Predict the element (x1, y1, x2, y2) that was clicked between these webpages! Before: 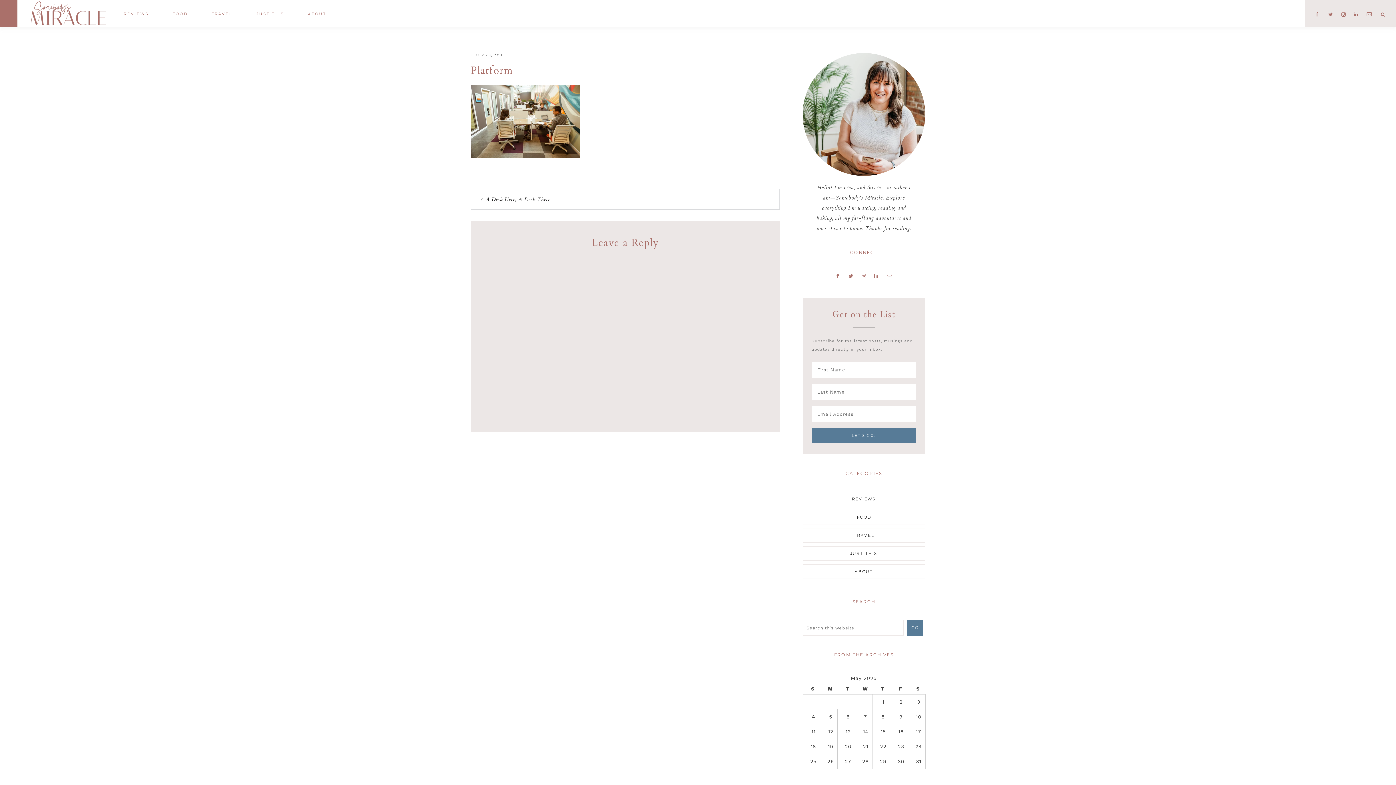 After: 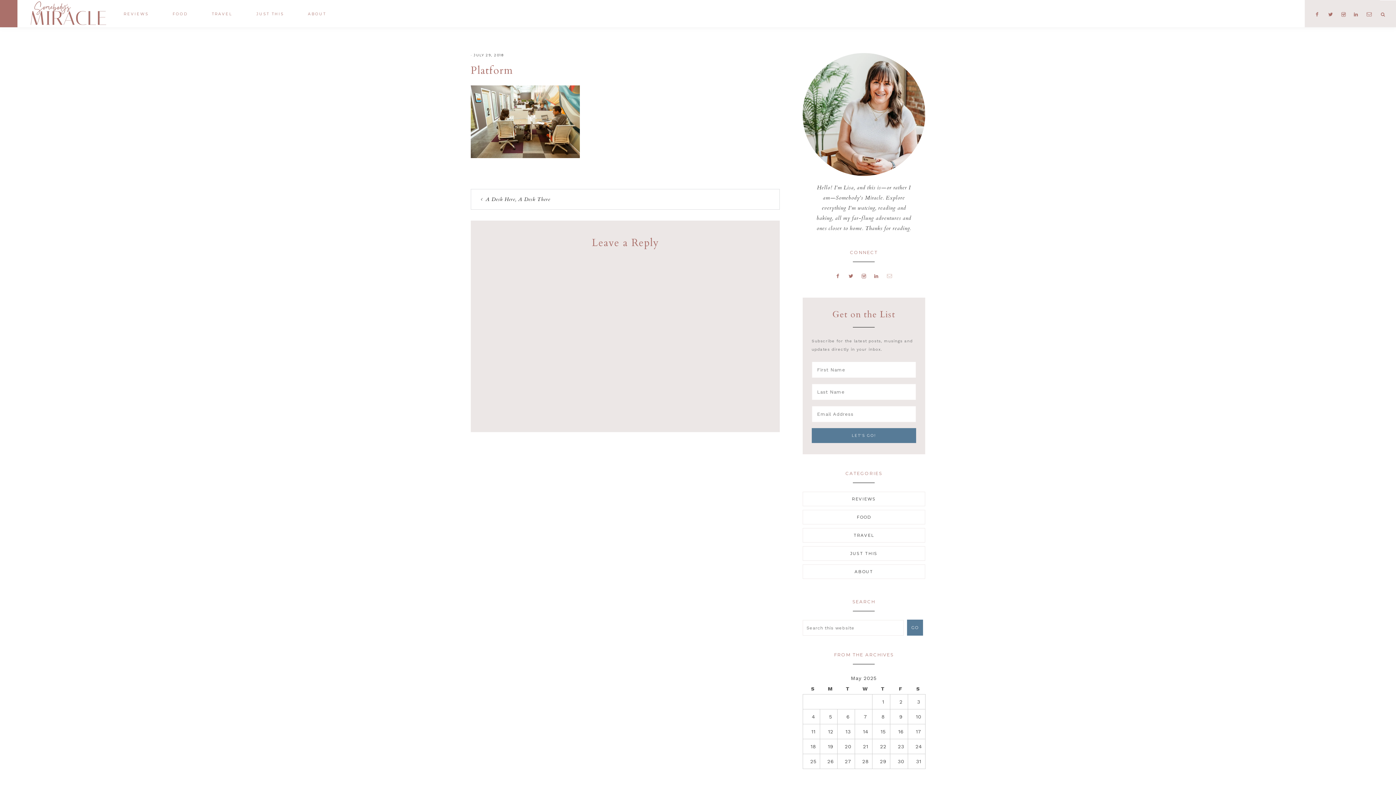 Action: bbox: (883, 272, 895, 278)